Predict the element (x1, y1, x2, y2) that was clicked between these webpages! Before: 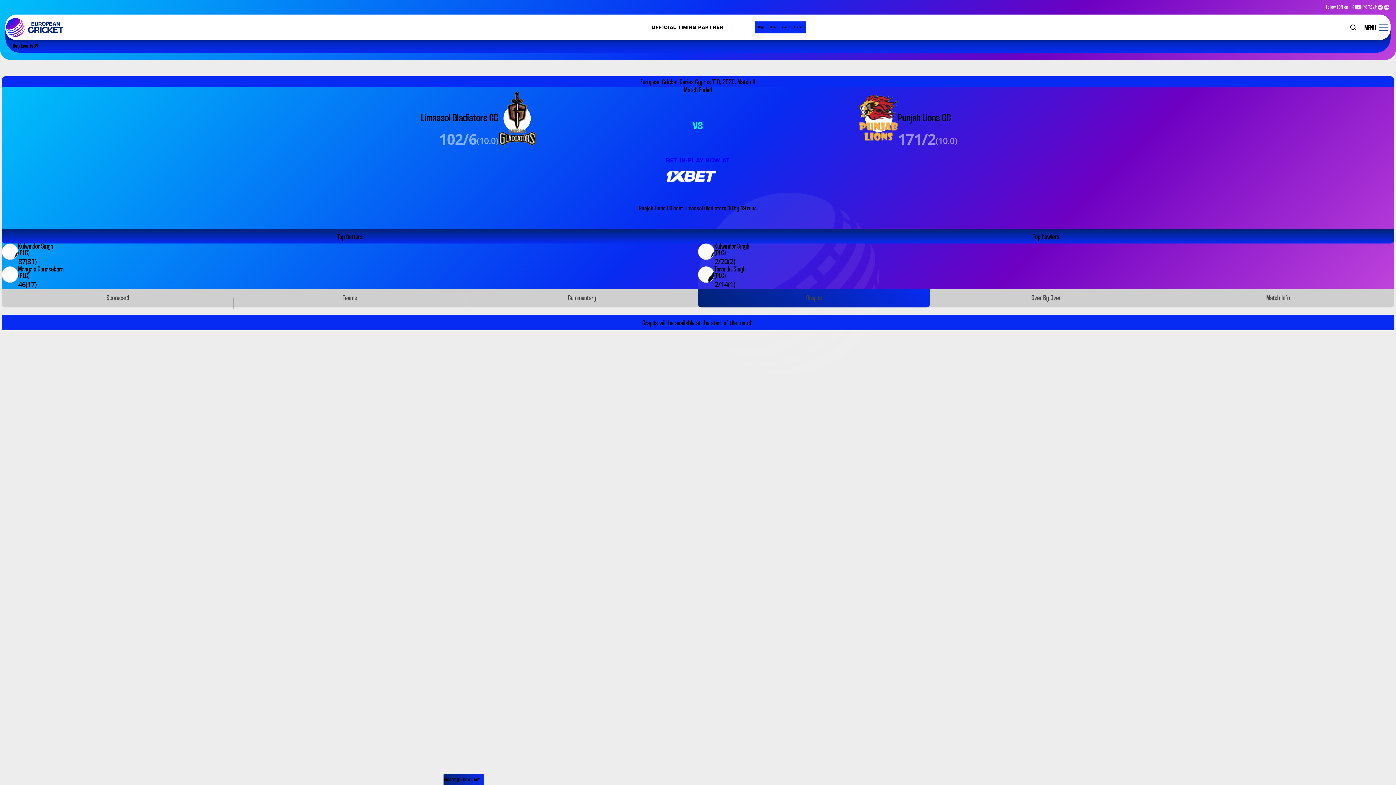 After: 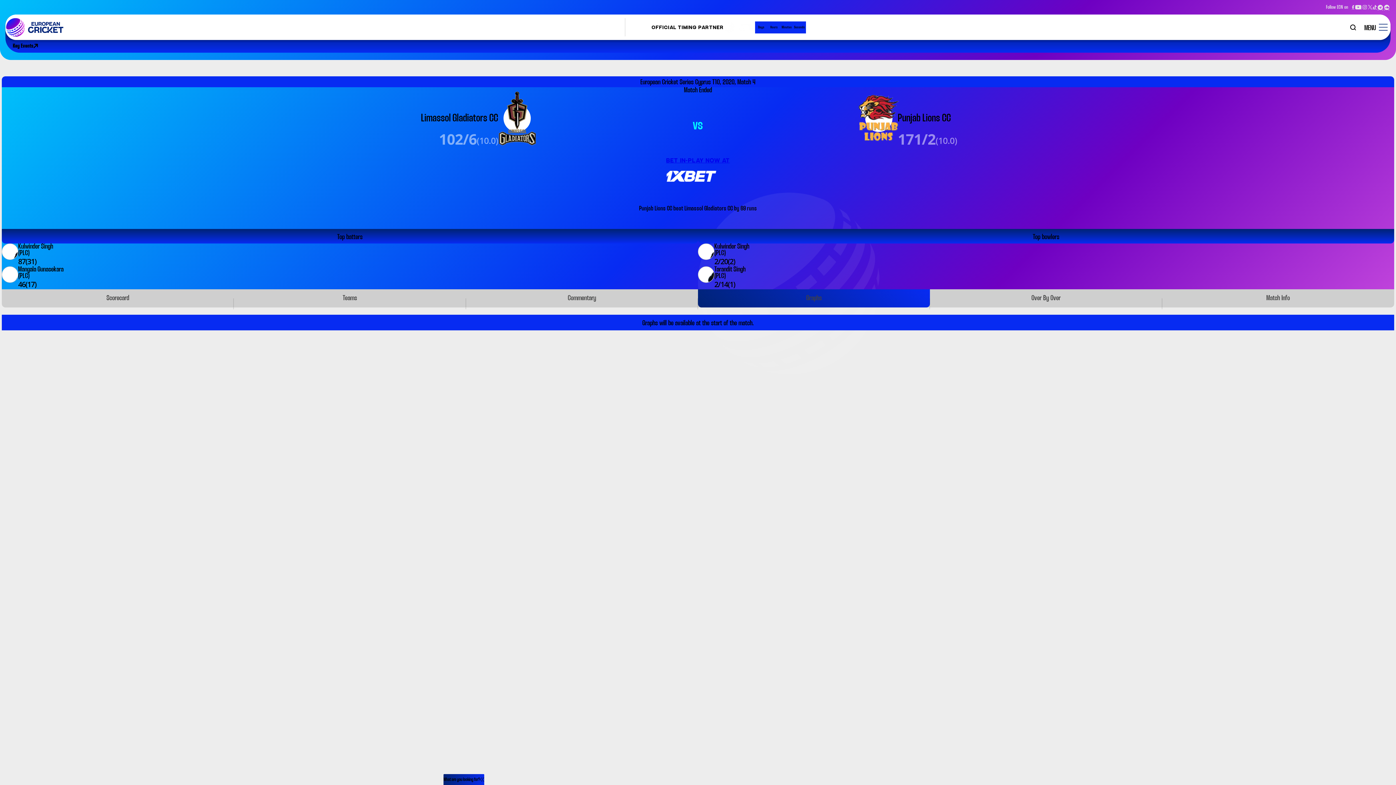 Action: label: Instagram bbox: (1362, 4, 1368, 10)